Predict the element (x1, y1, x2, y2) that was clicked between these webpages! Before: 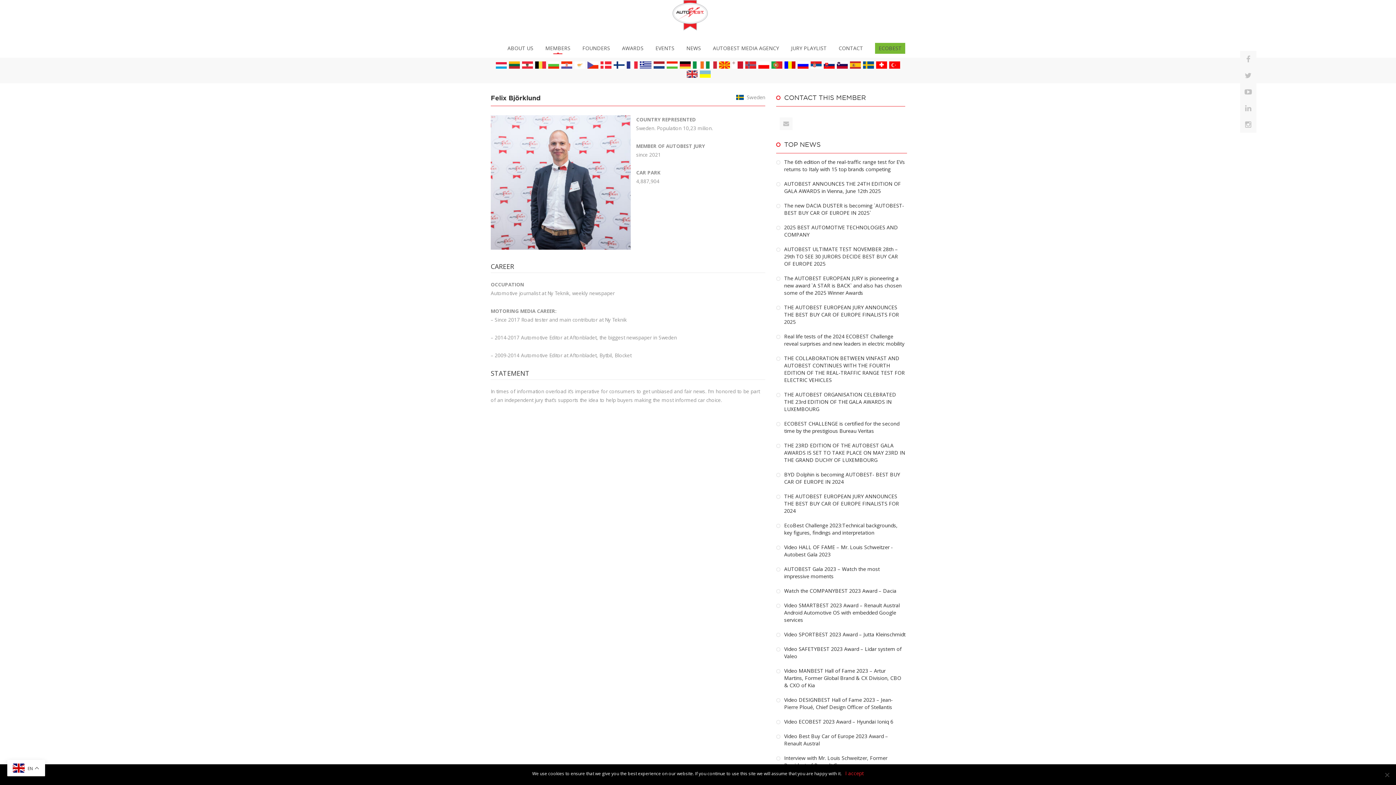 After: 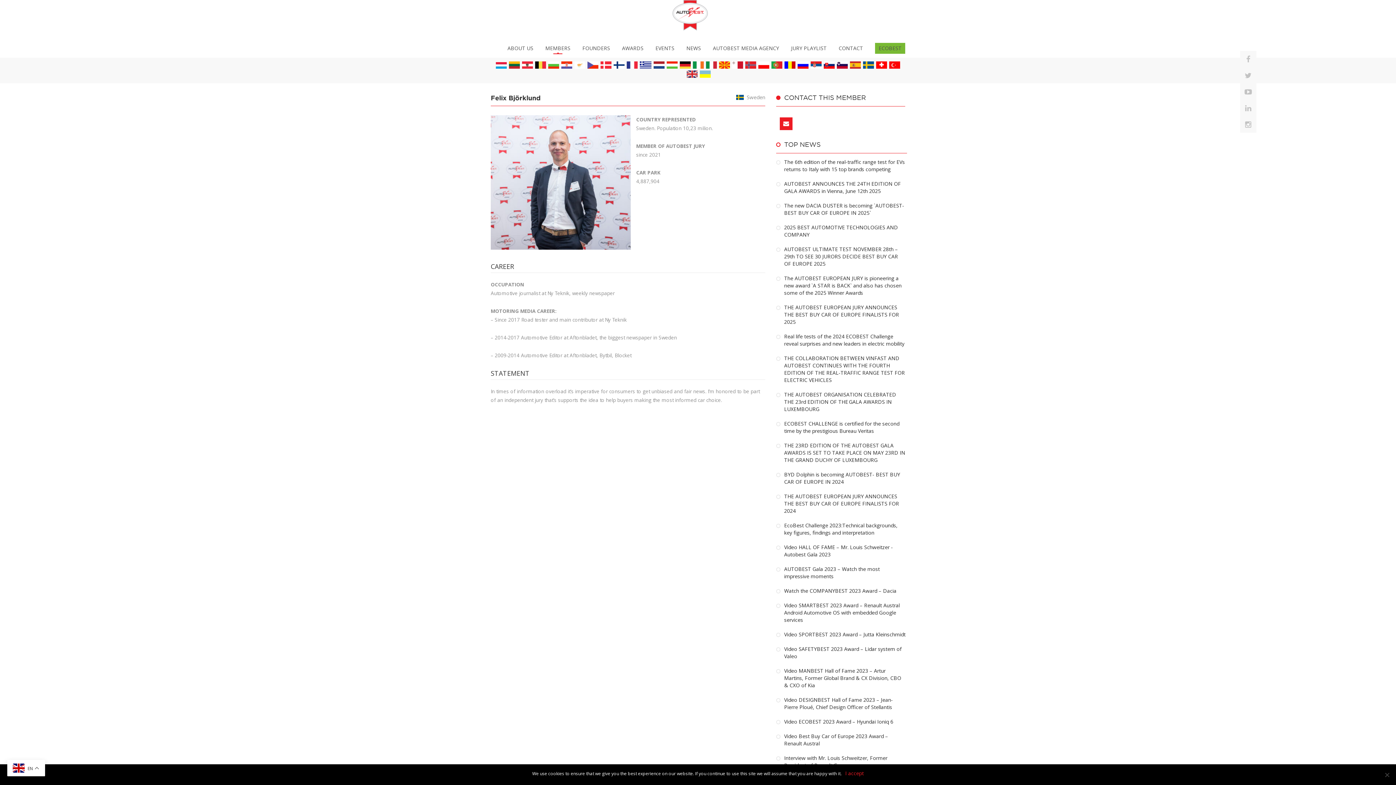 Action: bbox: (780, 117, 792, 130)